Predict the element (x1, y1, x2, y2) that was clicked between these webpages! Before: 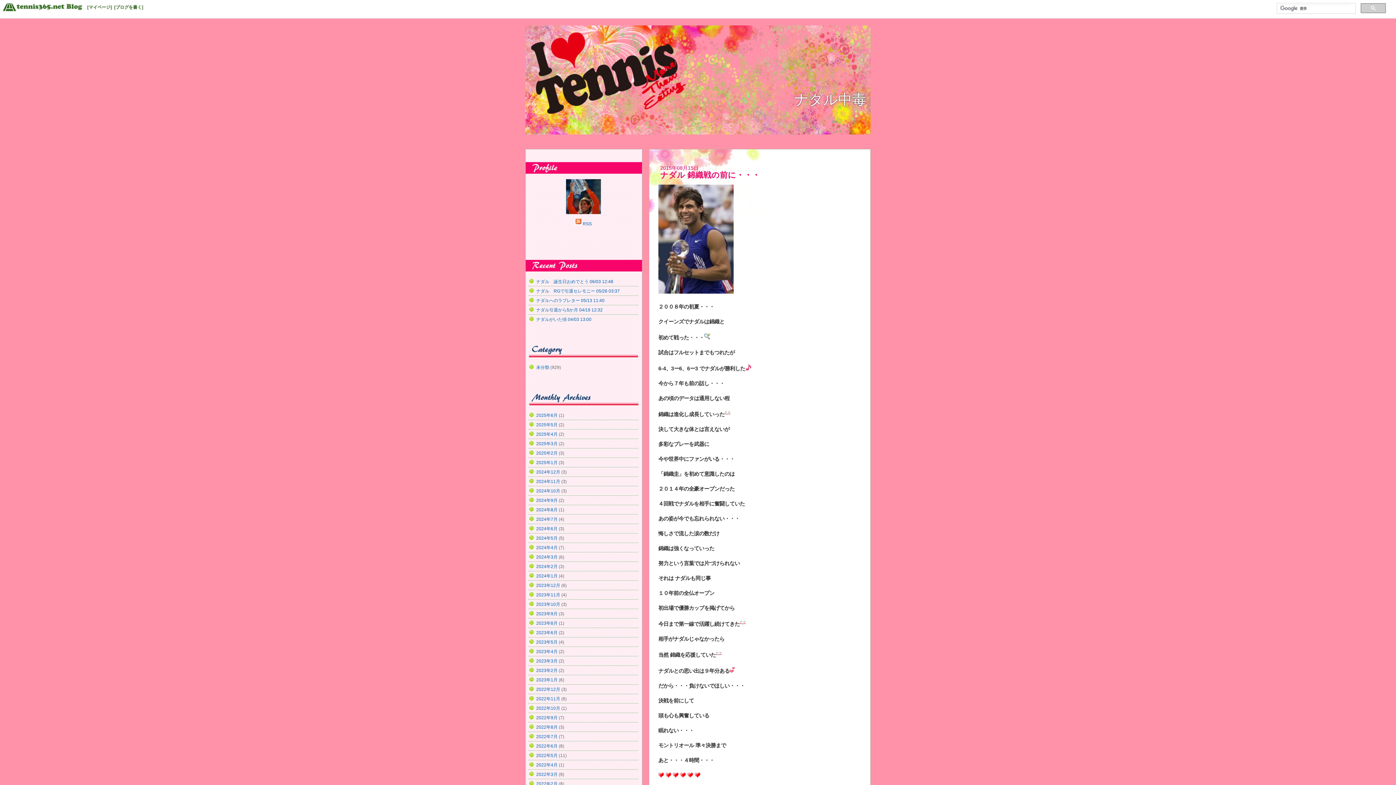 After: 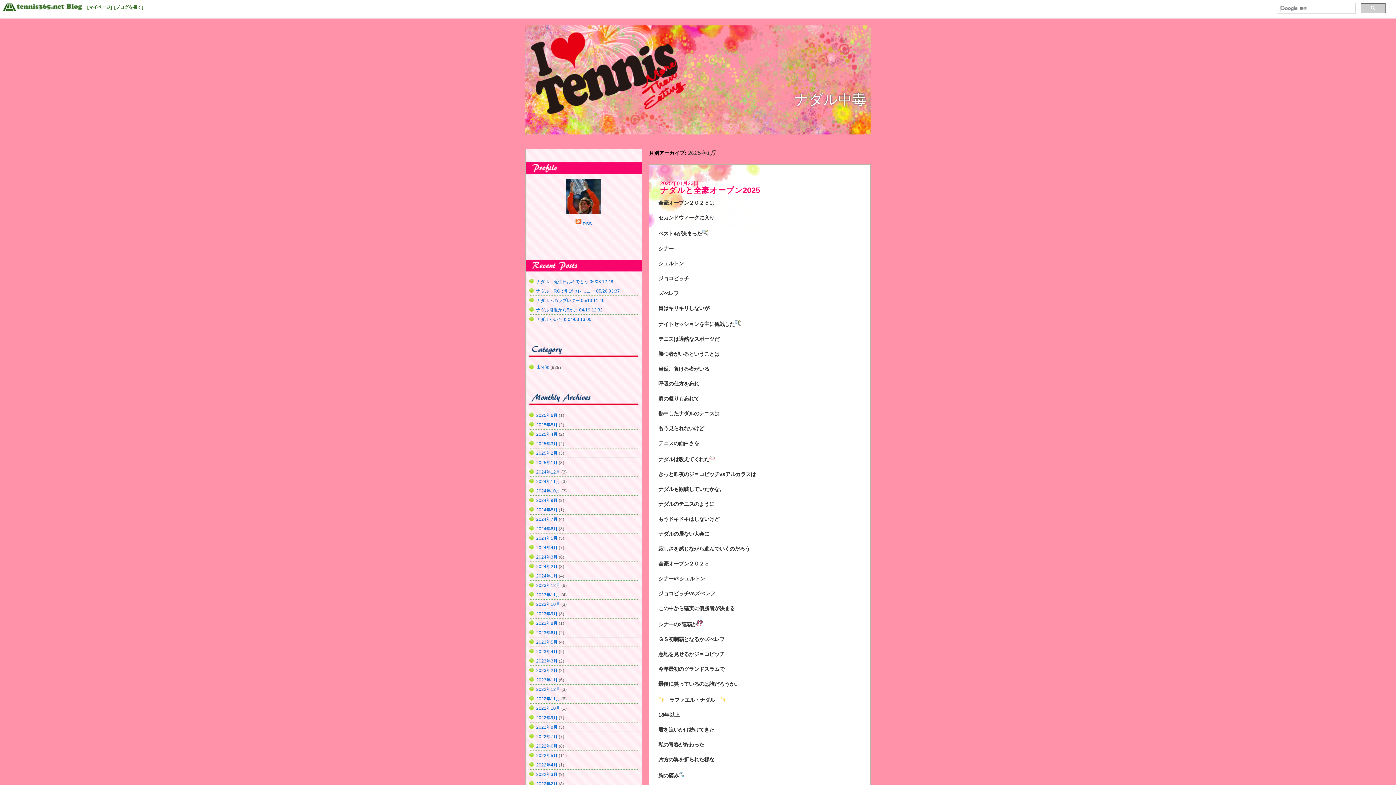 Action: bbox: (536, 460, 557, 465) label: 2025年1月